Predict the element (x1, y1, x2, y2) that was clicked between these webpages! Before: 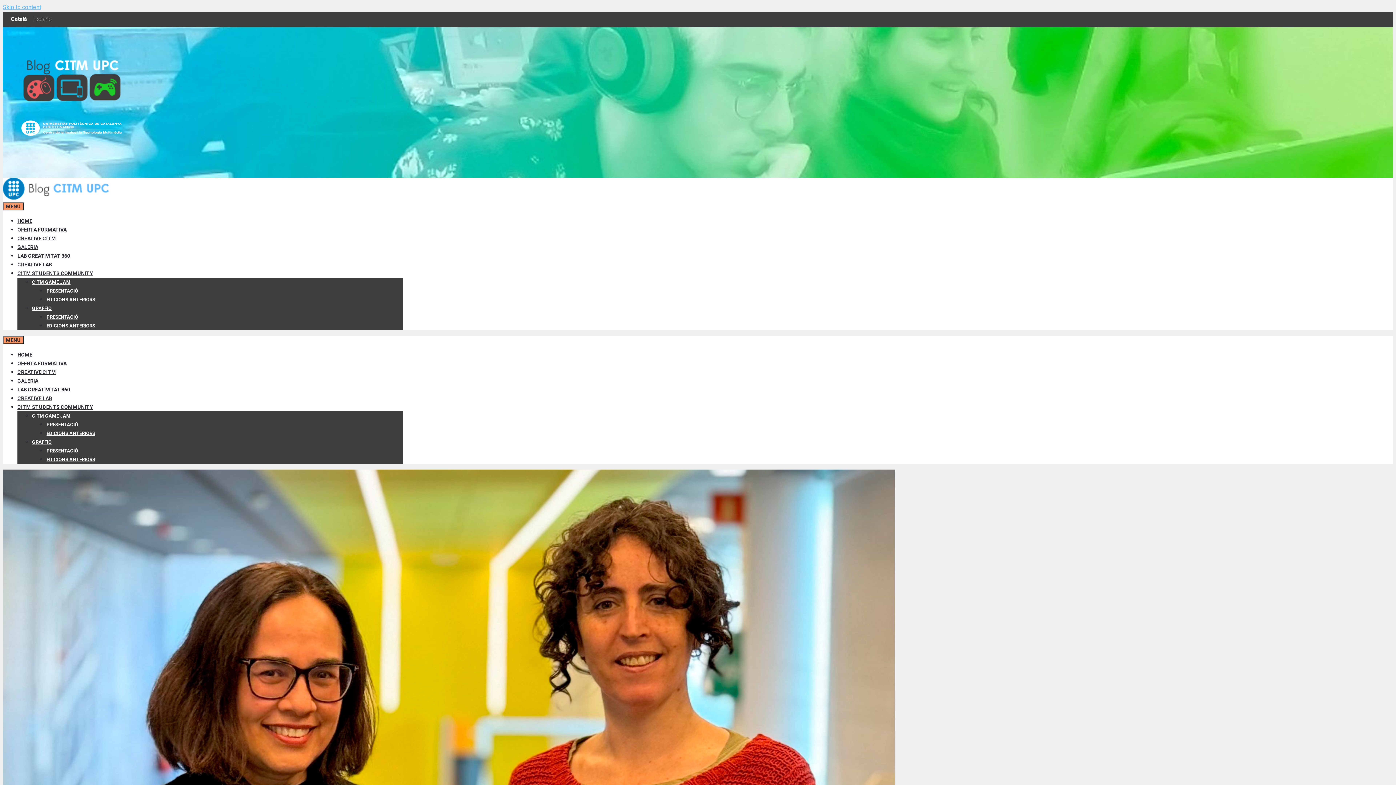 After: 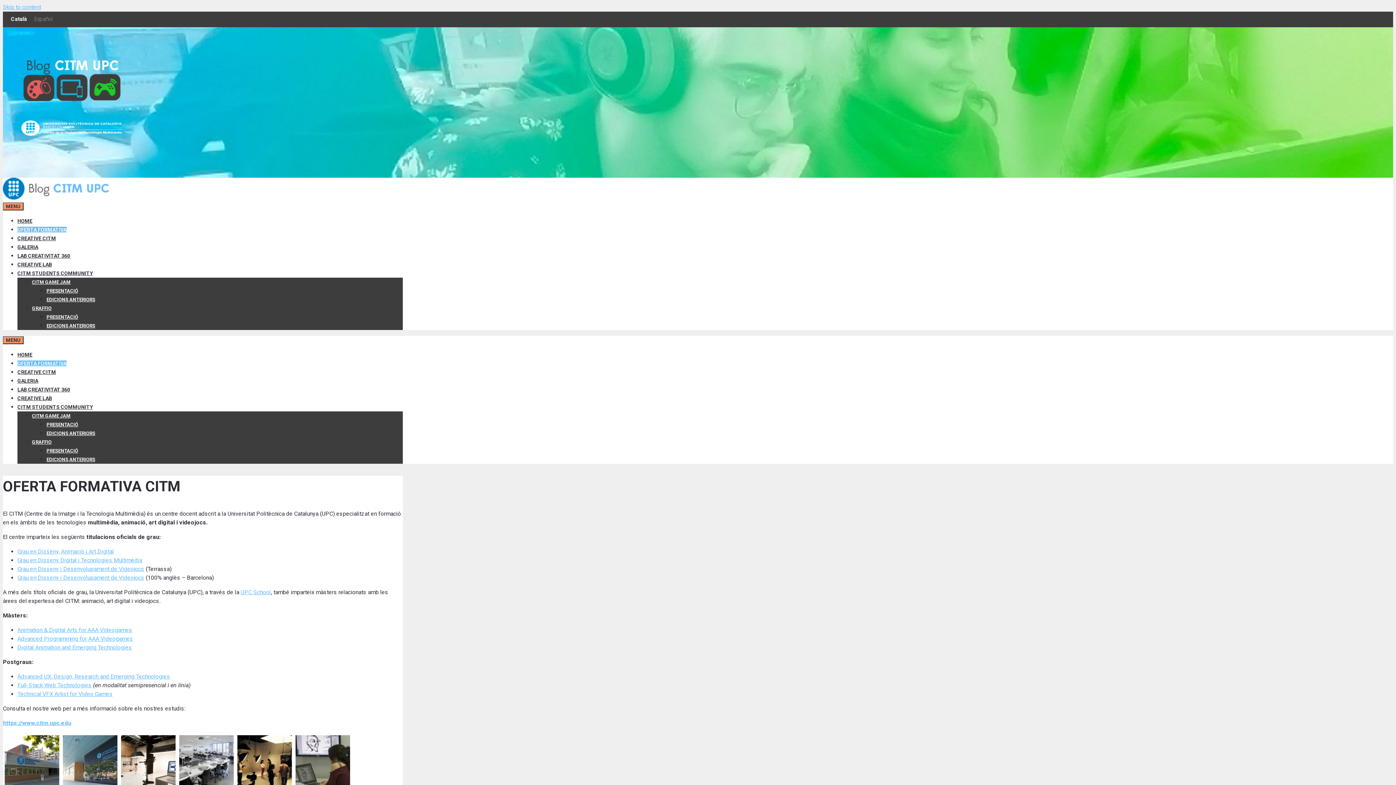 Action: label: OFERTA FORMATIVA bbox: (17, 360, 66, 366)